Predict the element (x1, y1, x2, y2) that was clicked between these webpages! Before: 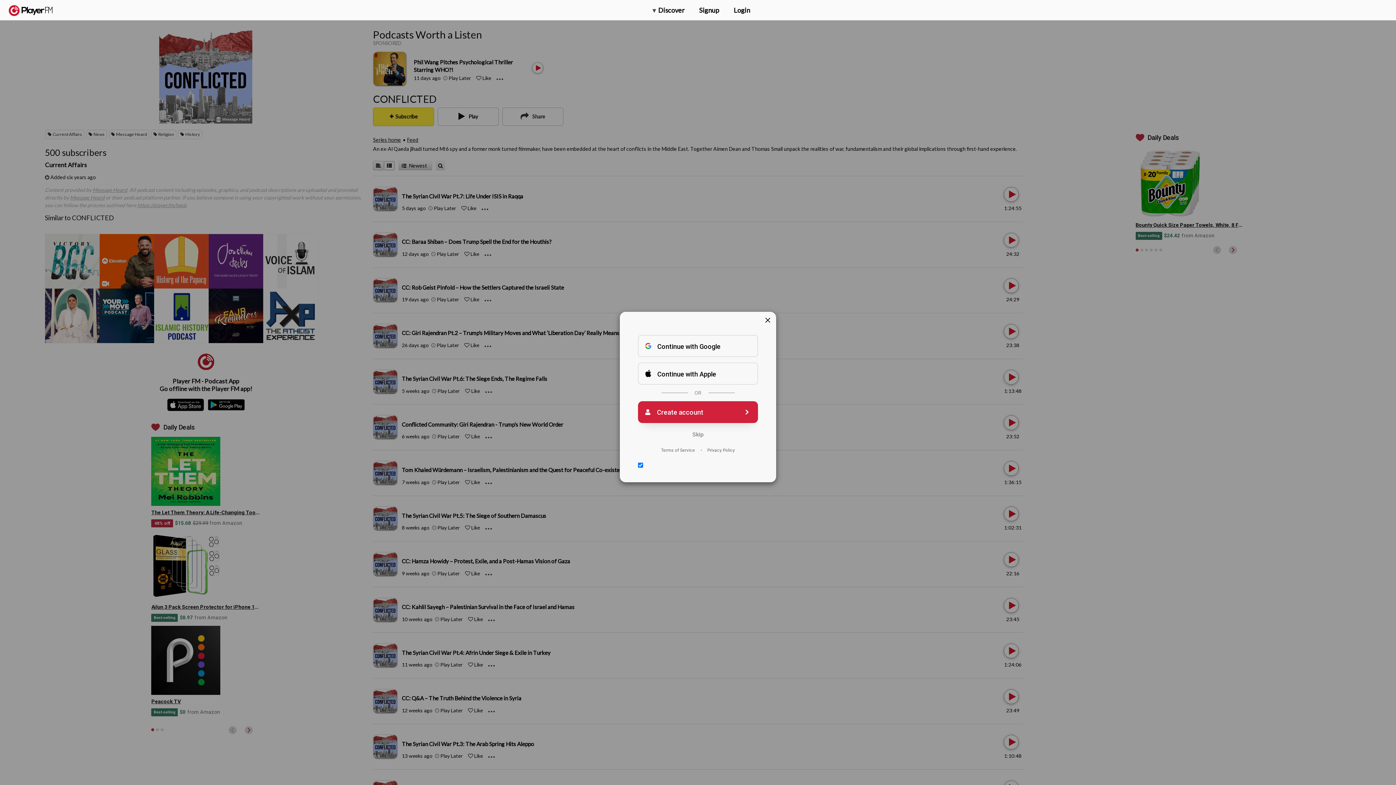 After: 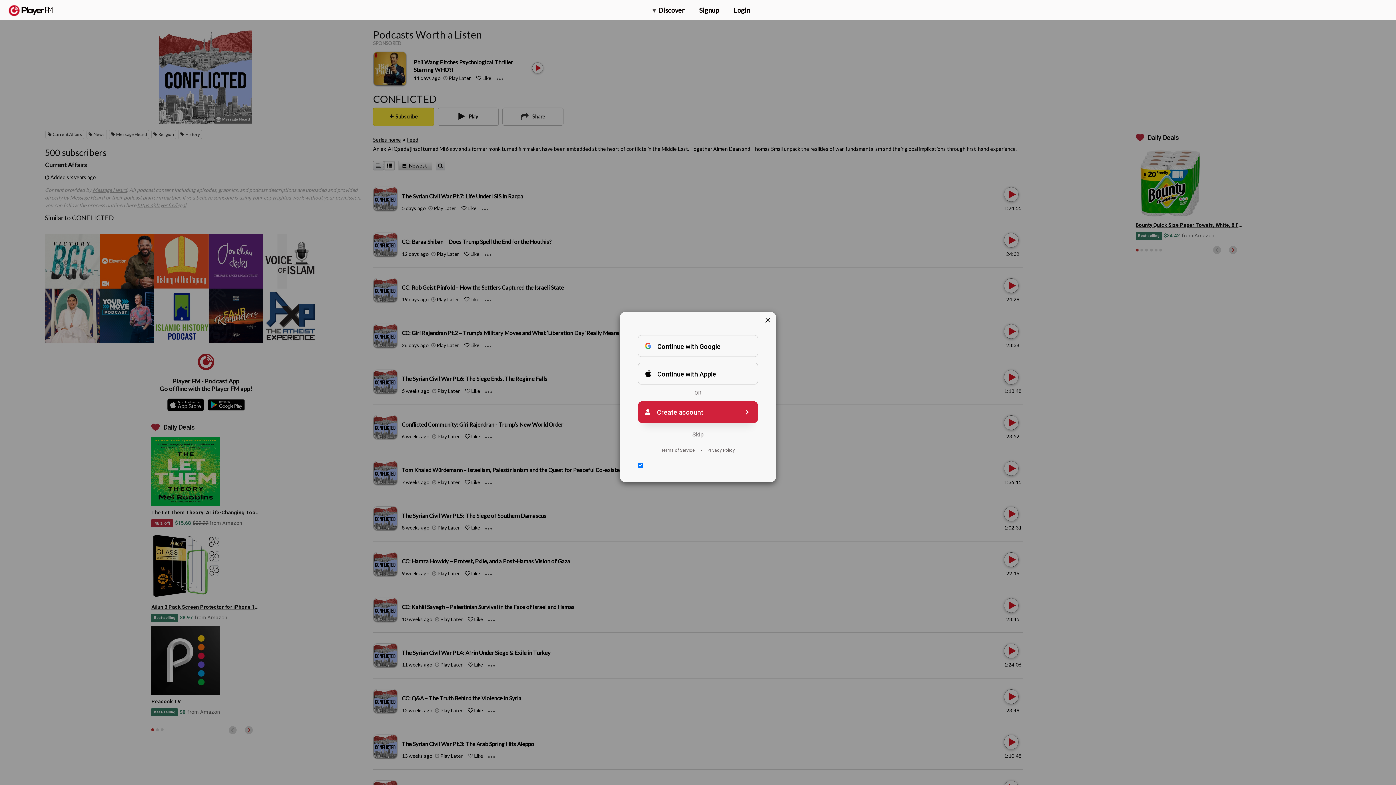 Action: label: Upgrade bbox: (1318, 2, 1349, 14)